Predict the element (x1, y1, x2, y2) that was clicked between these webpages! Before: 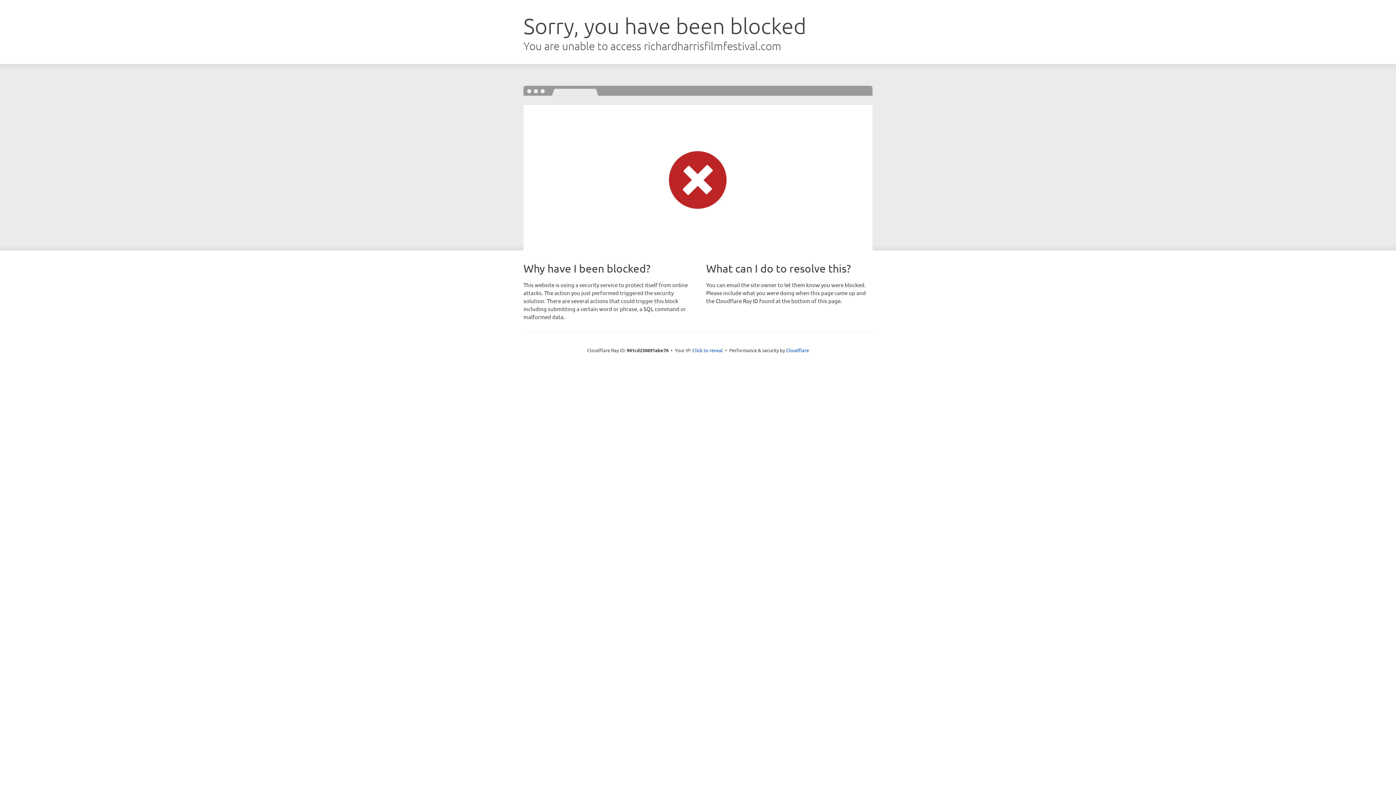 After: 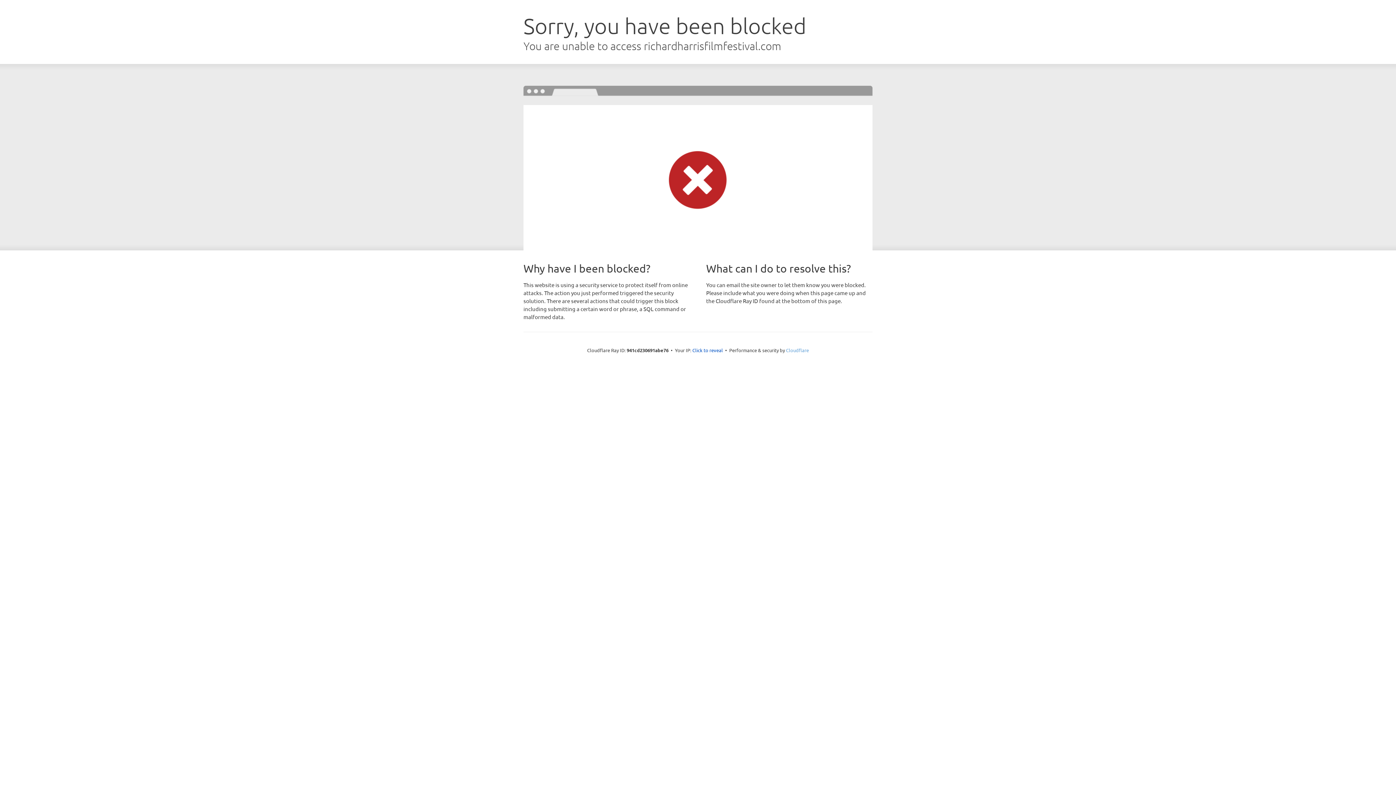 Action: bbox: (786, 347, 809, 353) label: Cloudflare